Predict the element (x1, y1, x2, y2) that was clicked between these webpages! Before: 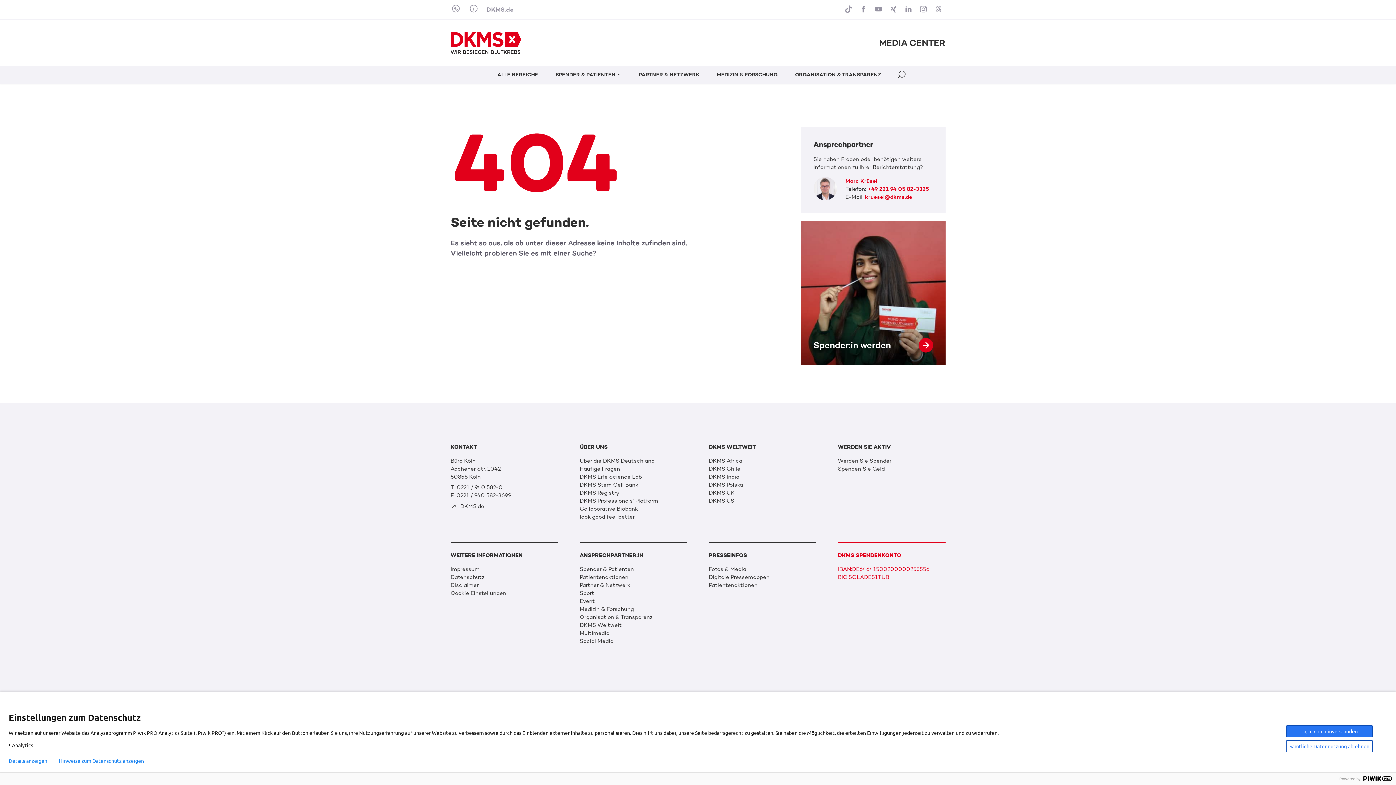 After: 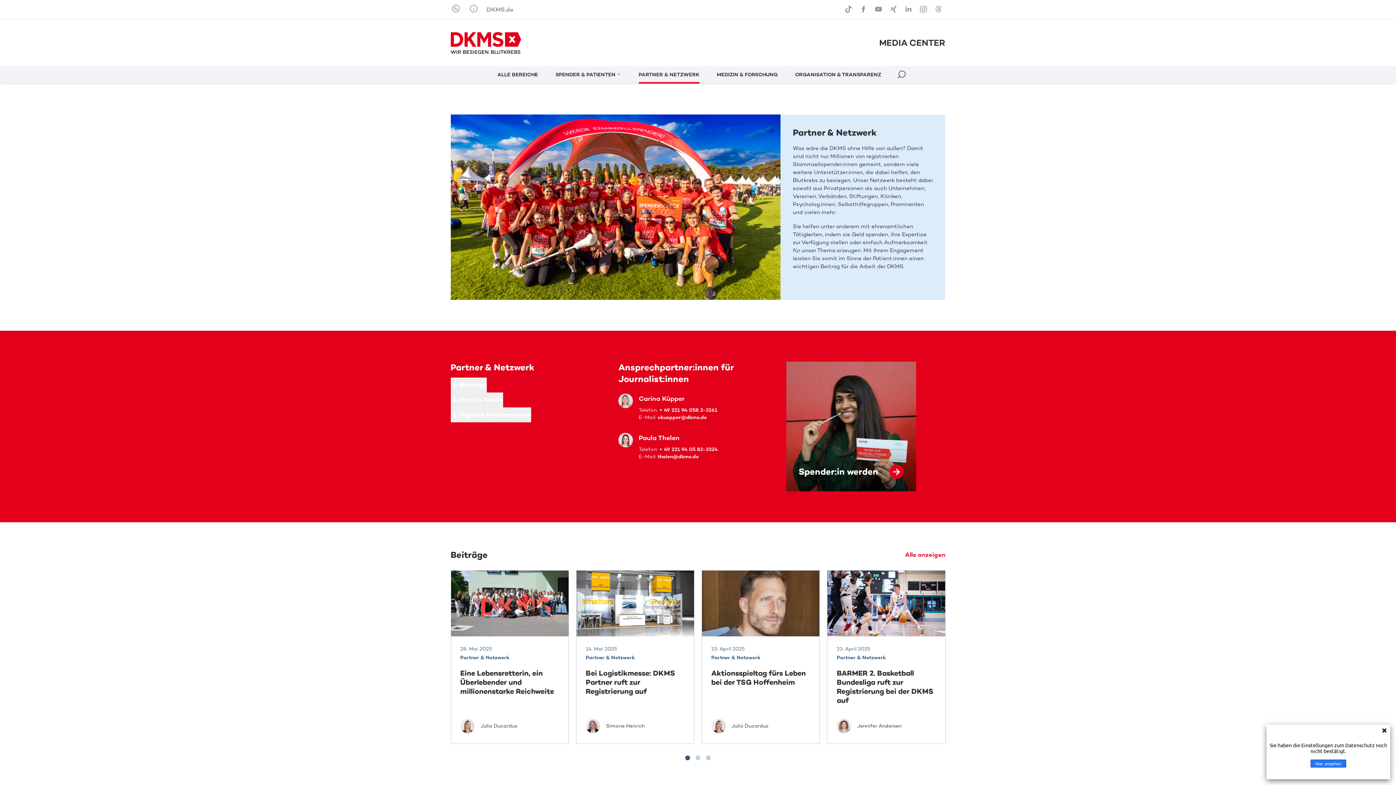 Action: bbox: (630, 66, 708, 83) label: PARTNER & NETZWERK